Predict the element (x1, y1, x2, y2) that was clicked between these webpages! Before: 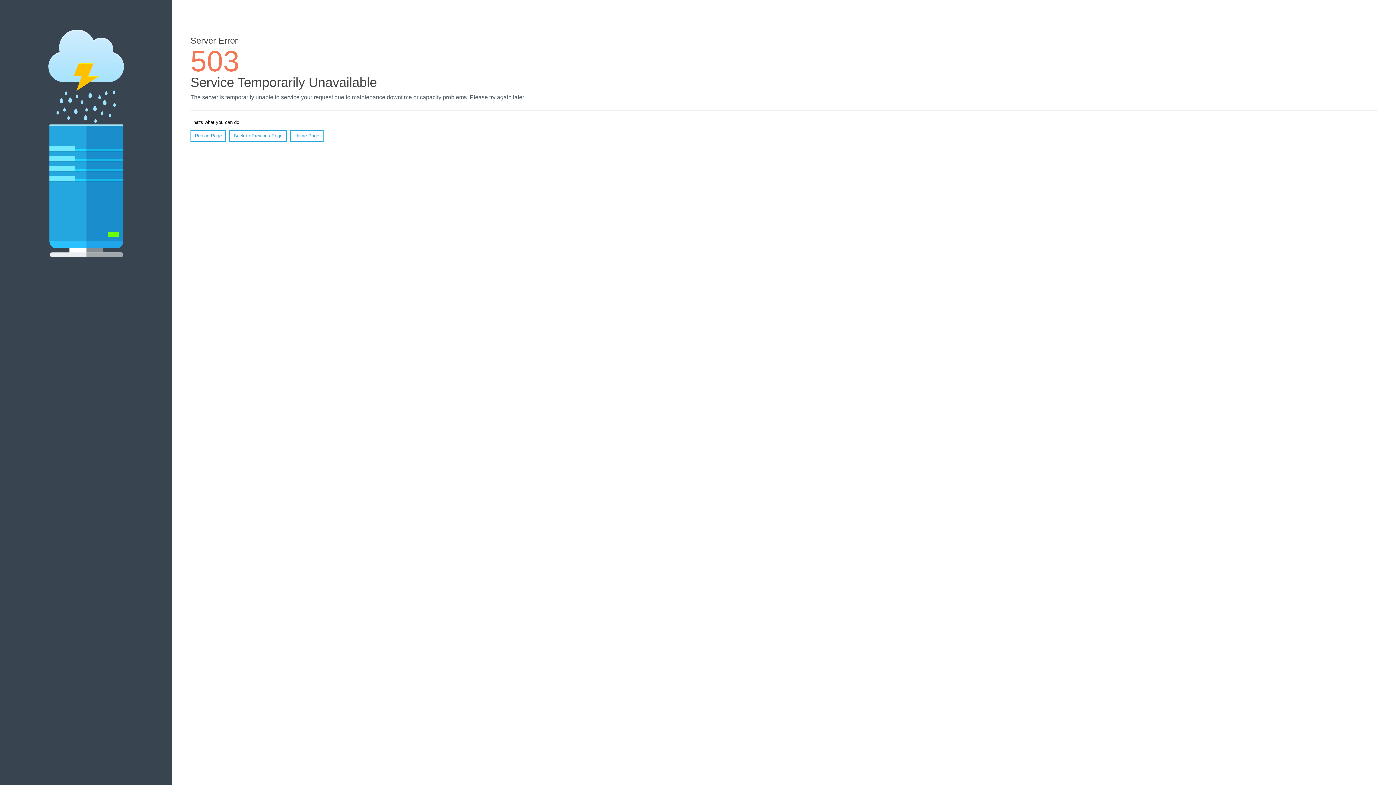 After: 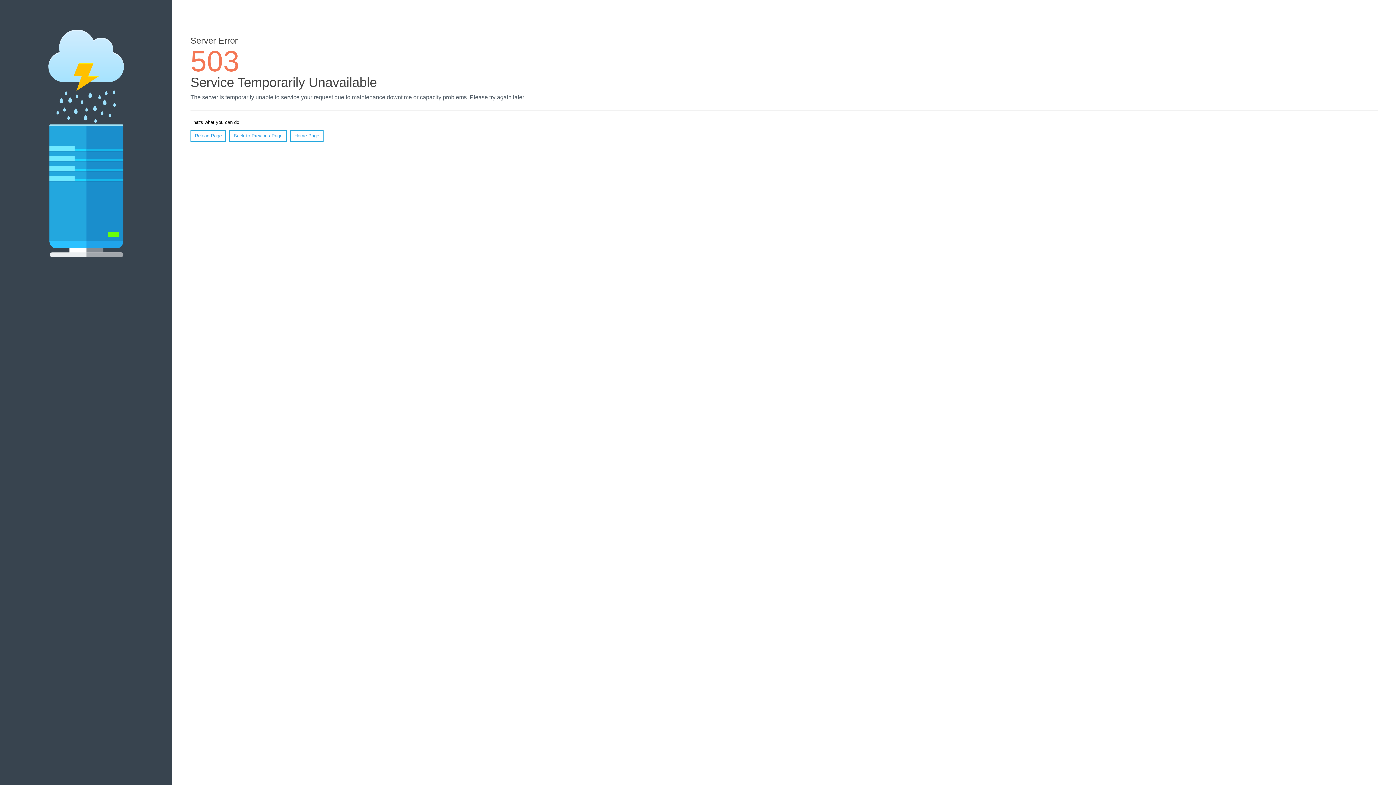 Action: bbox: (290, 130, 323, 141) label: Home Page